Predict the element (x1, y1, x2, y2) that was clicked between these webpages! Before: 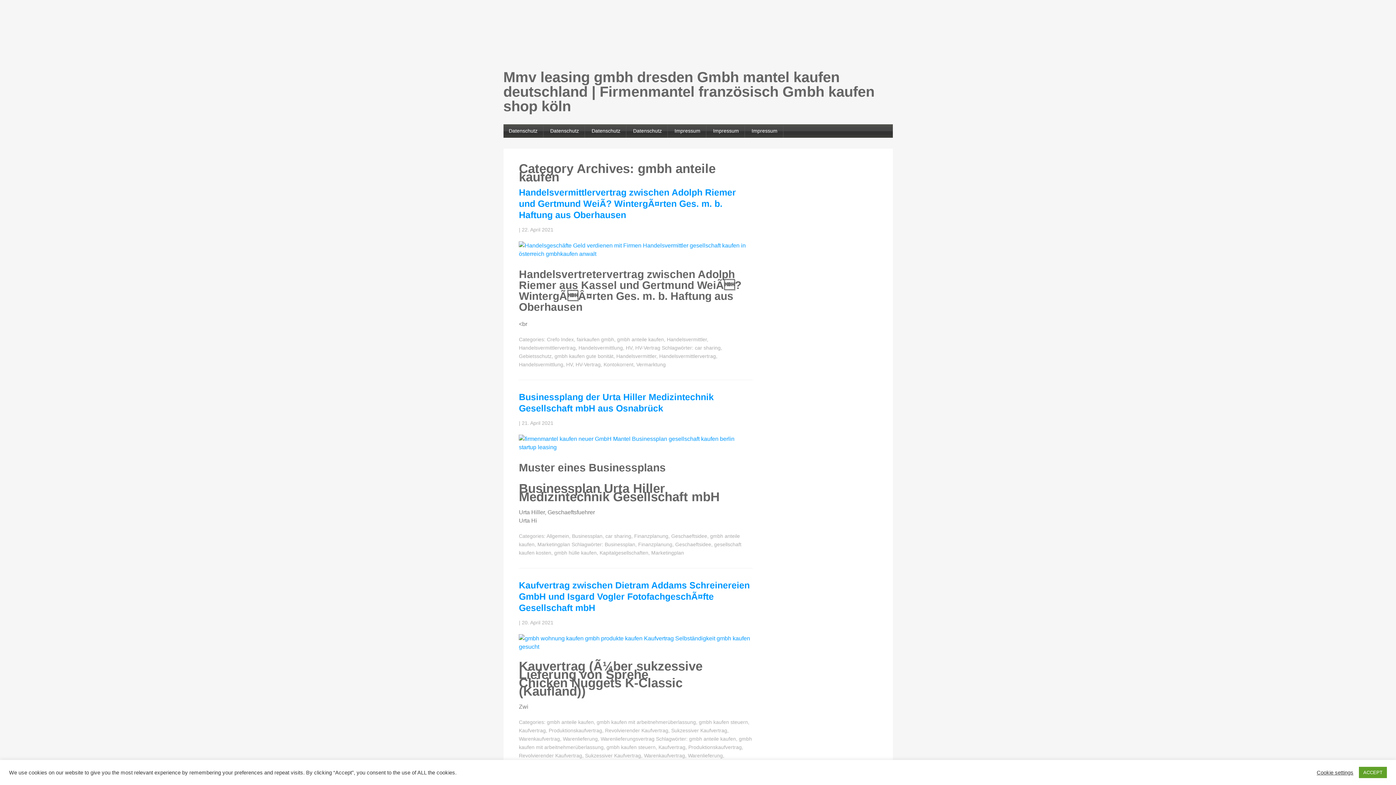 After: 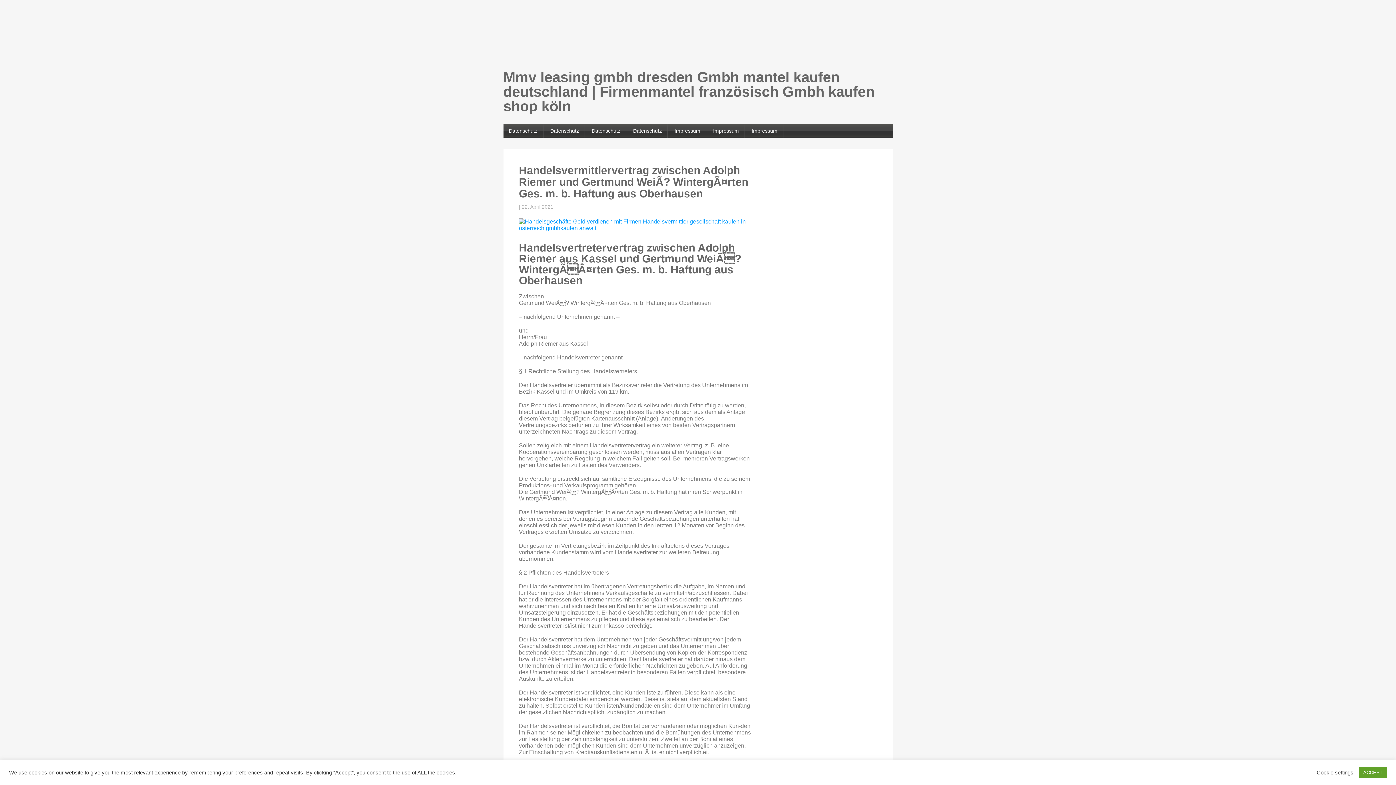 Action: label: Handelsvermittlervertrag zwischen Adolph Riemer und Gertmund WeiÃ? WintergÃ¤rten Ges. m. b. Haftung aus Oberhausen bbox: (519, 187, 736, 219)